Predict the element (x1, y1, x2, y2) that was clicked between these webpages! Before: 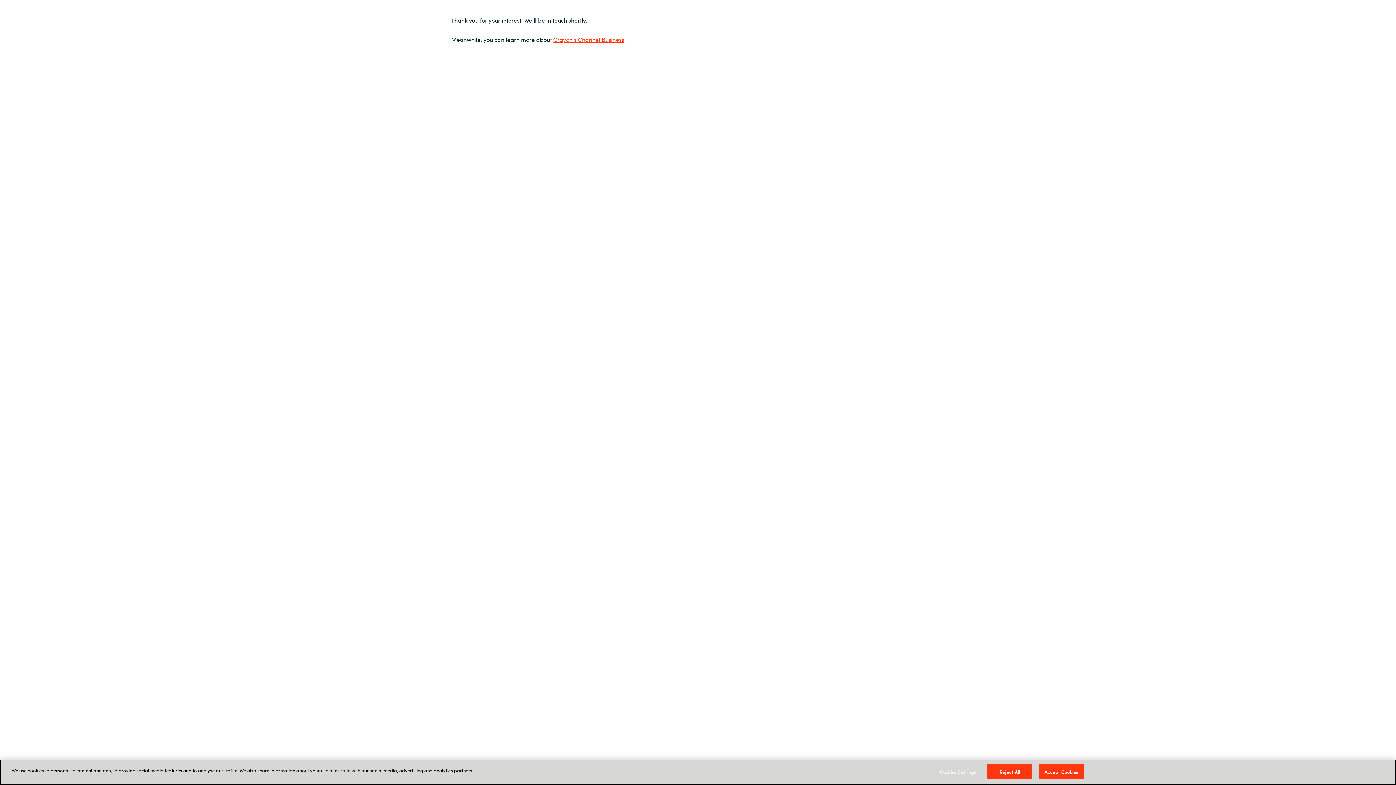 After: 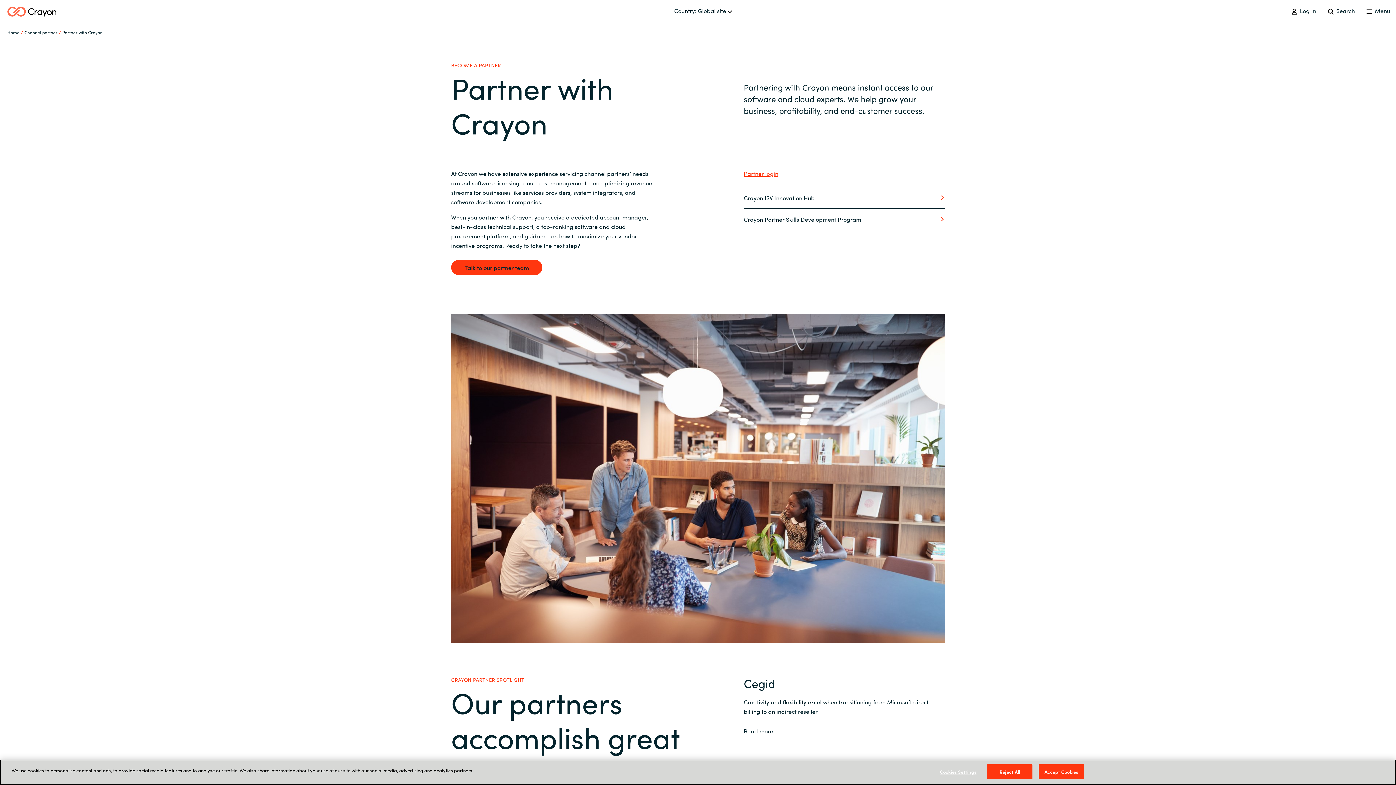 Action: bbox: (553, 35, 624, 43) label: Crayon's Channel Business